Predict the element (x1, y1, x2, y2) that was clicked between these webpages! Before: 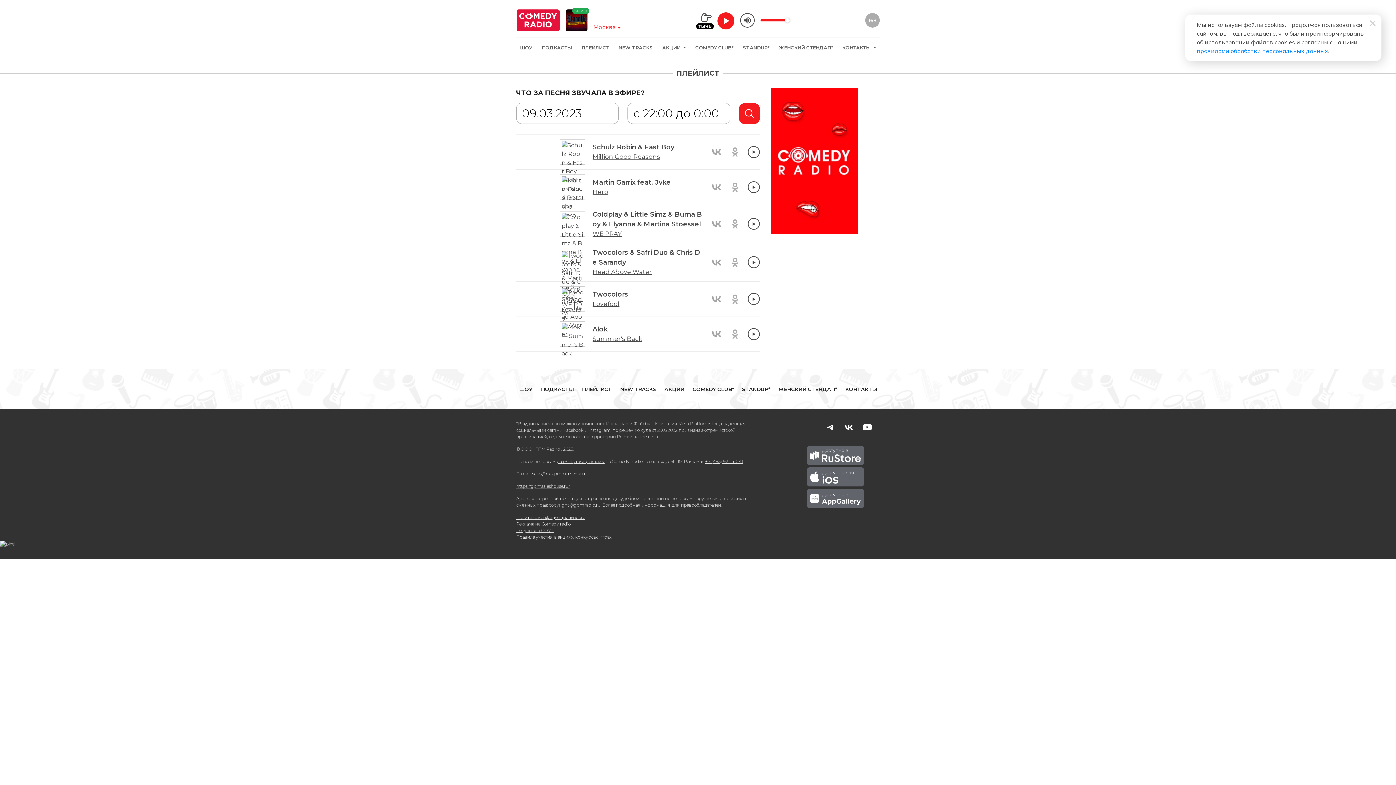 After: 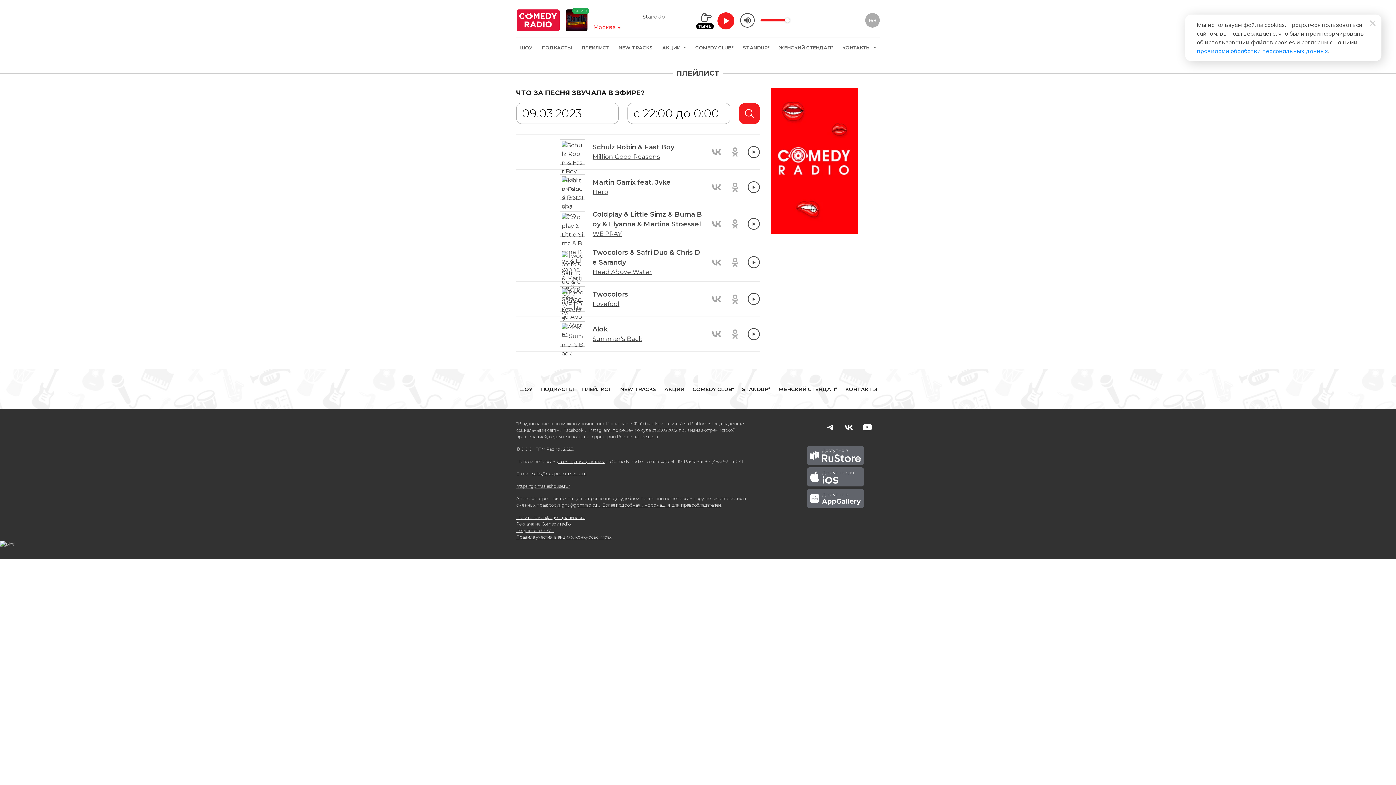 Action: label: +7 (495) 921-40-41 bbox: (705, 459, 743, 464)